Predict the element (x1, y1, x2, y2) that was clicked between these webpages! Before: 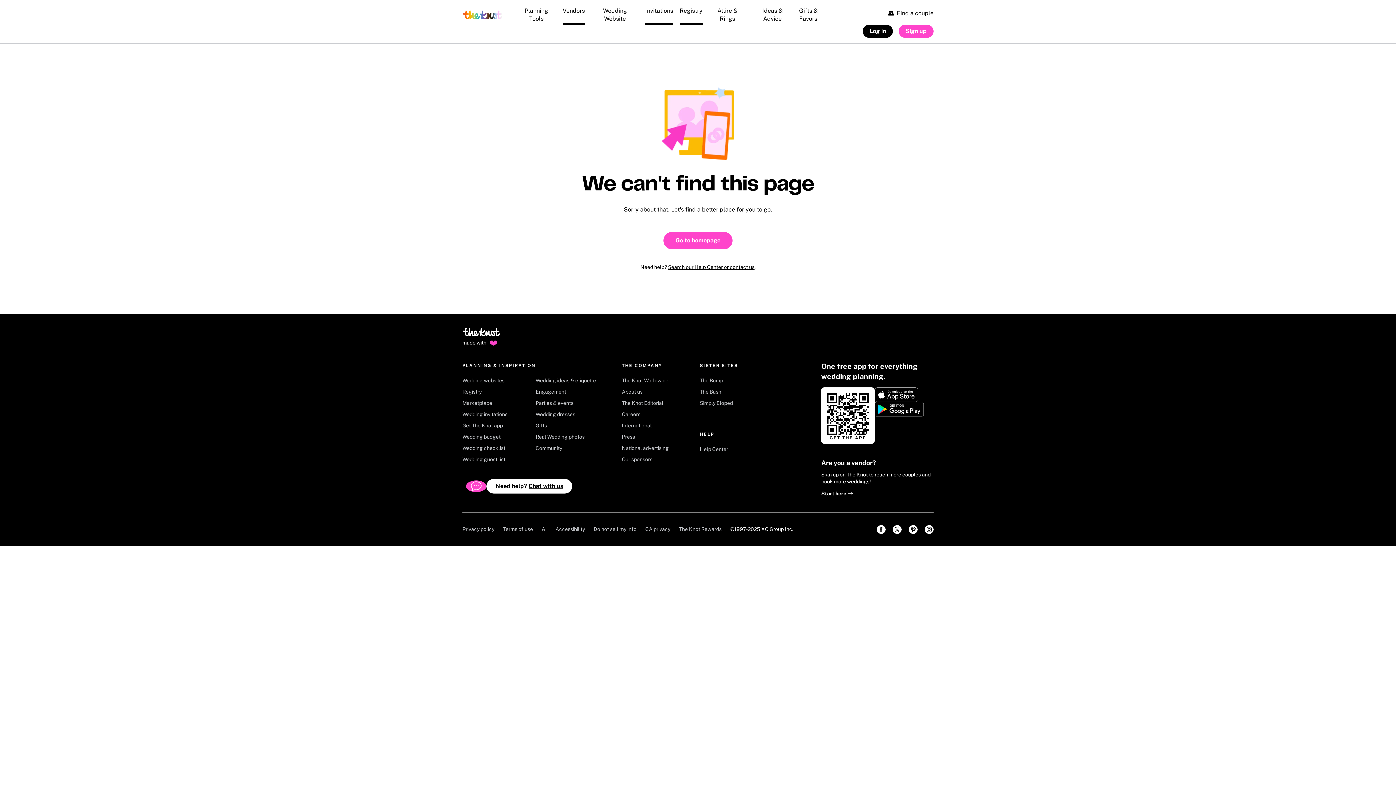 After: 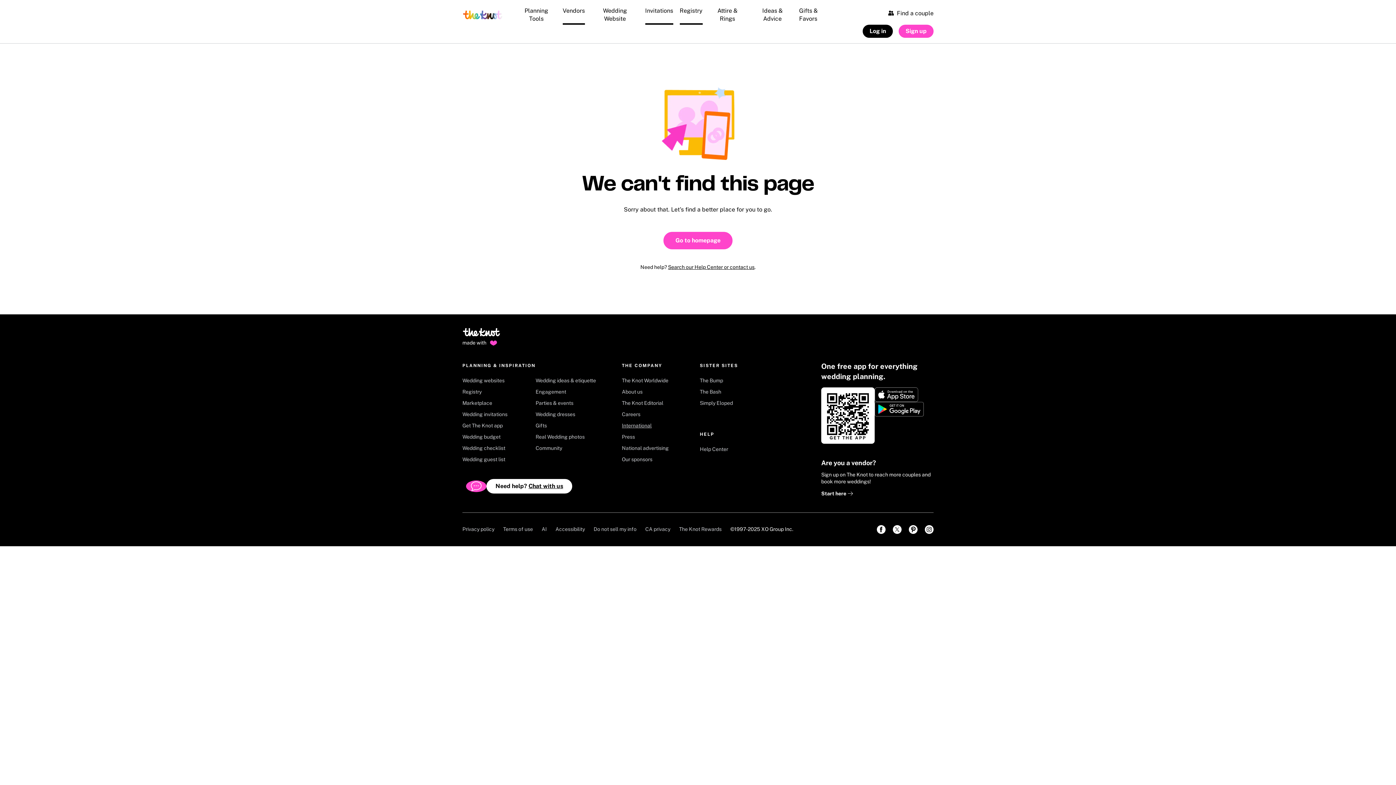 Action: bbox: (622, 422, 679, 433) label: International